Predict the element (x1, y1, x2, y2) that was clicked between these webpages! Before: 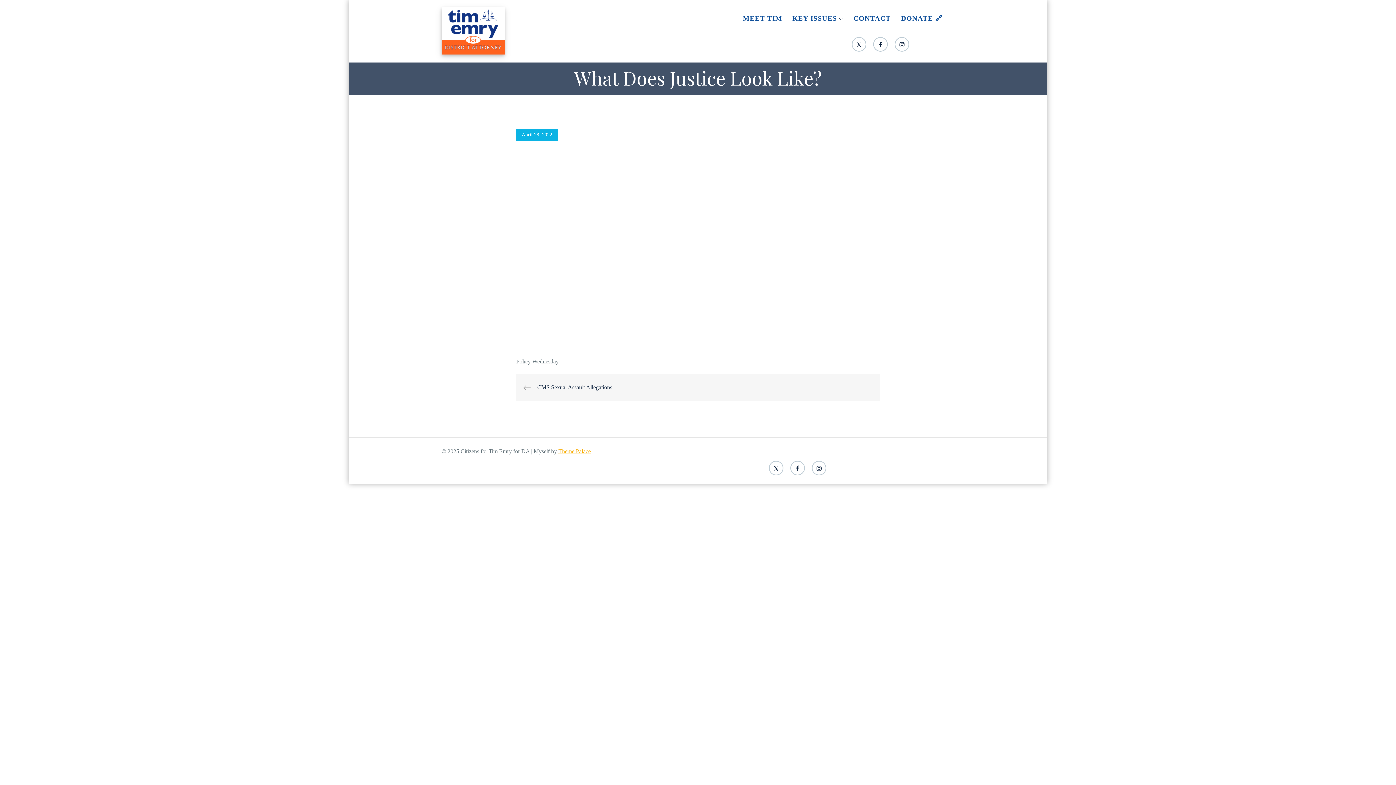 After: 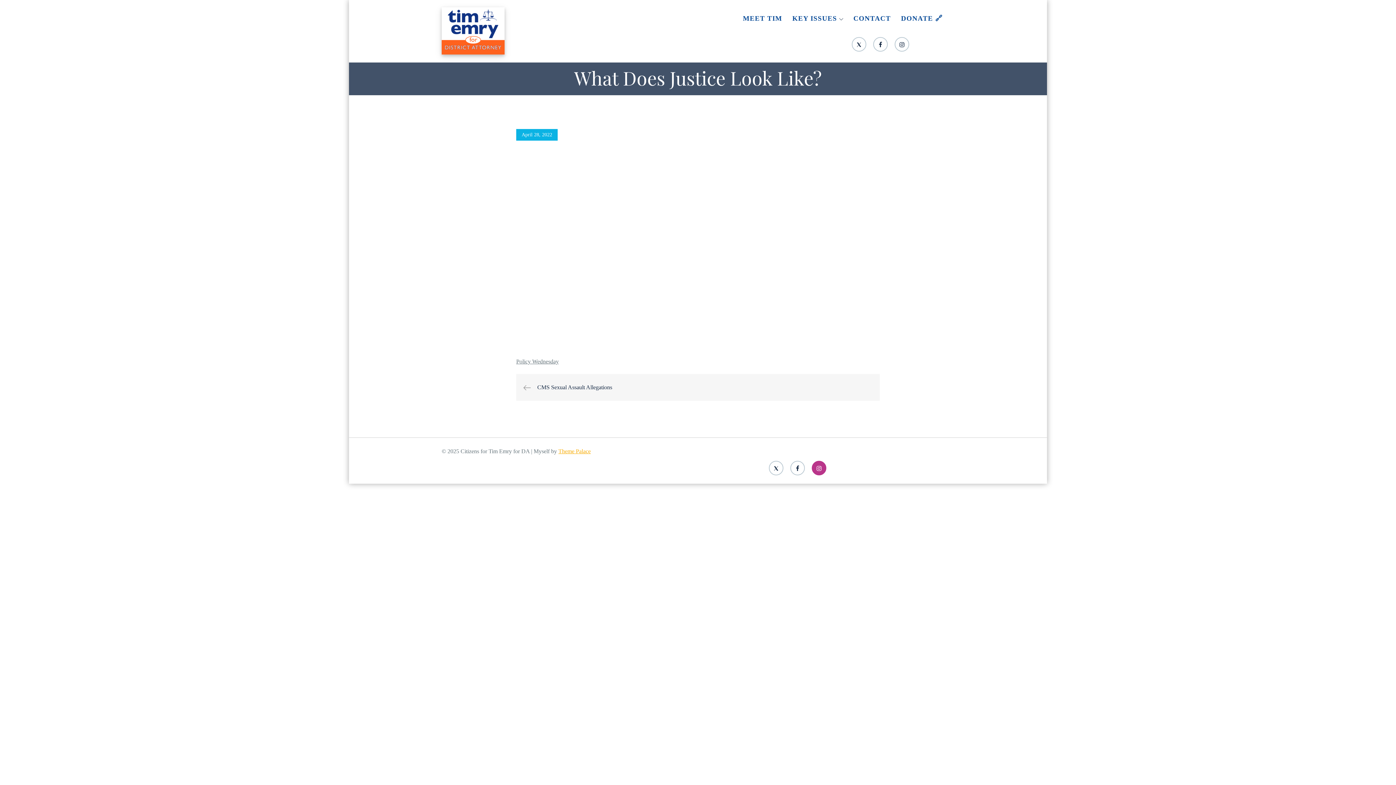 Action: bbox: (811, 460, 826, 475) label: Instagram